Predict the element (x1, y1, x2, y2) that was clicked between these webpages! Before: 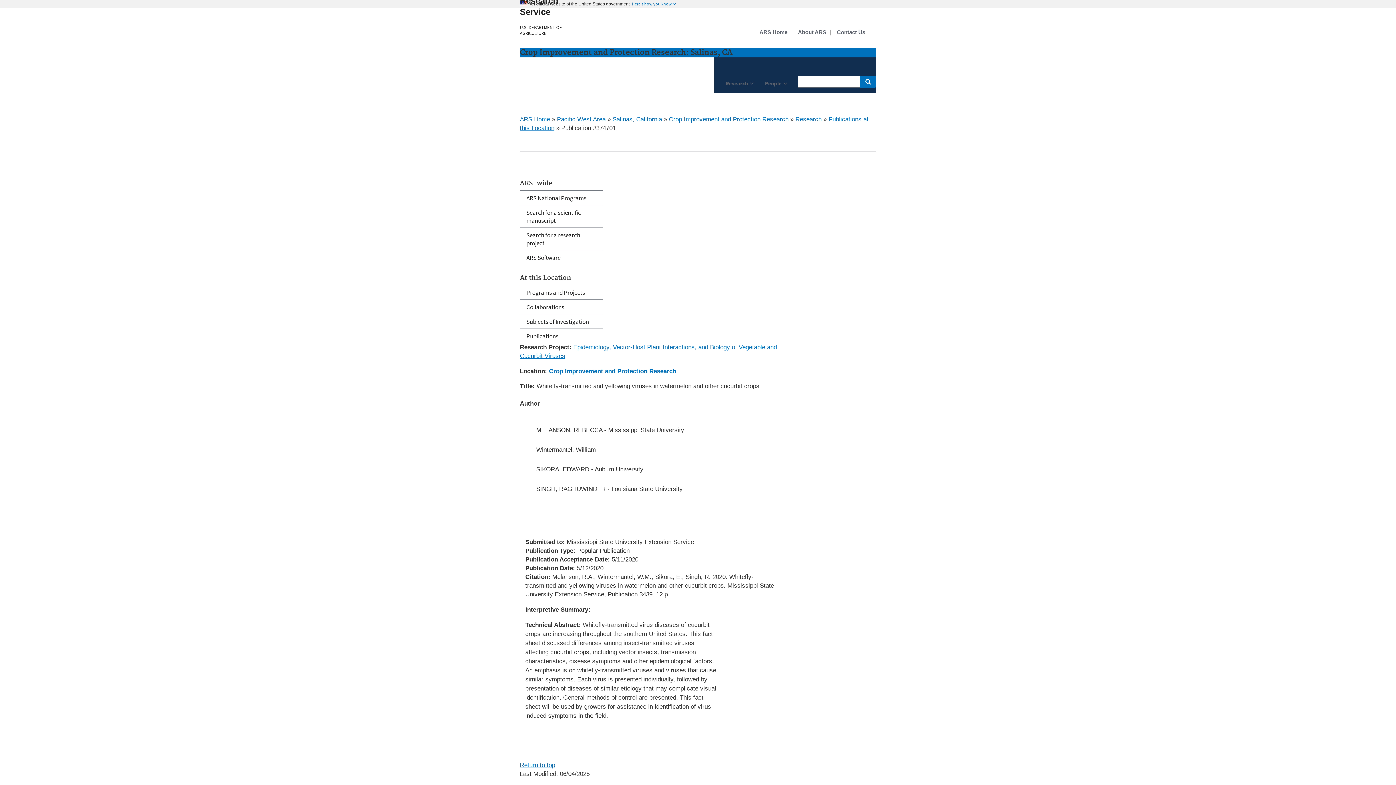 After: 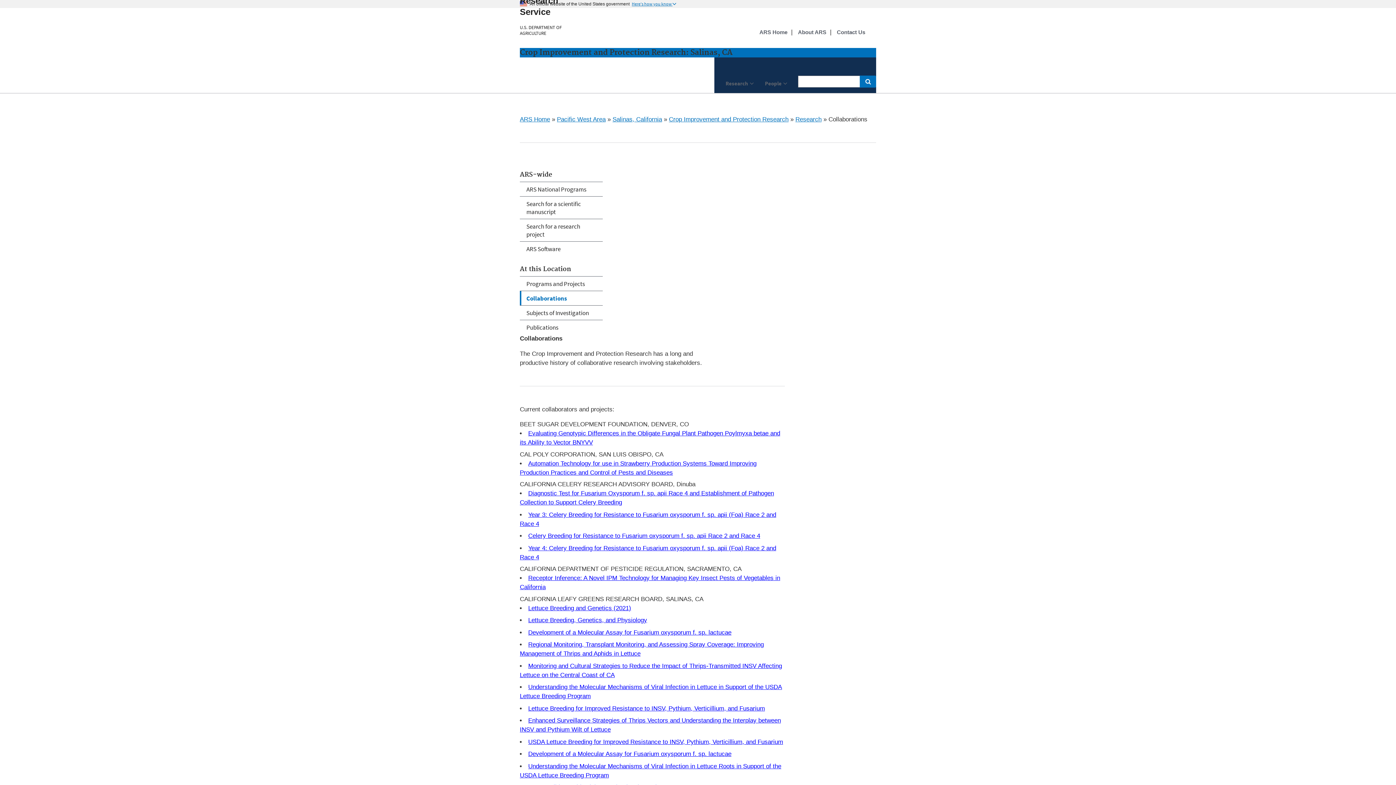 Action: bbox: (520, 300, 602, 314) label: Collaborations